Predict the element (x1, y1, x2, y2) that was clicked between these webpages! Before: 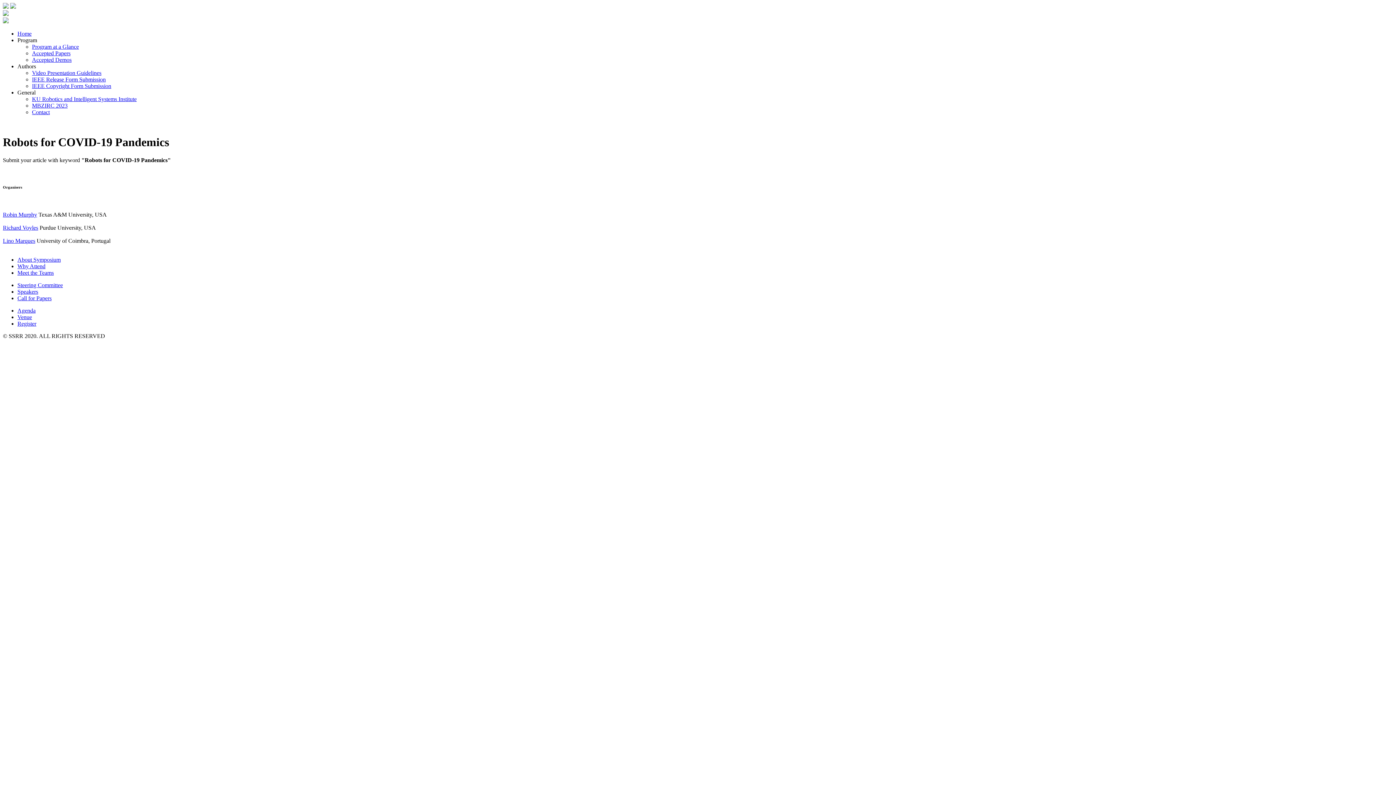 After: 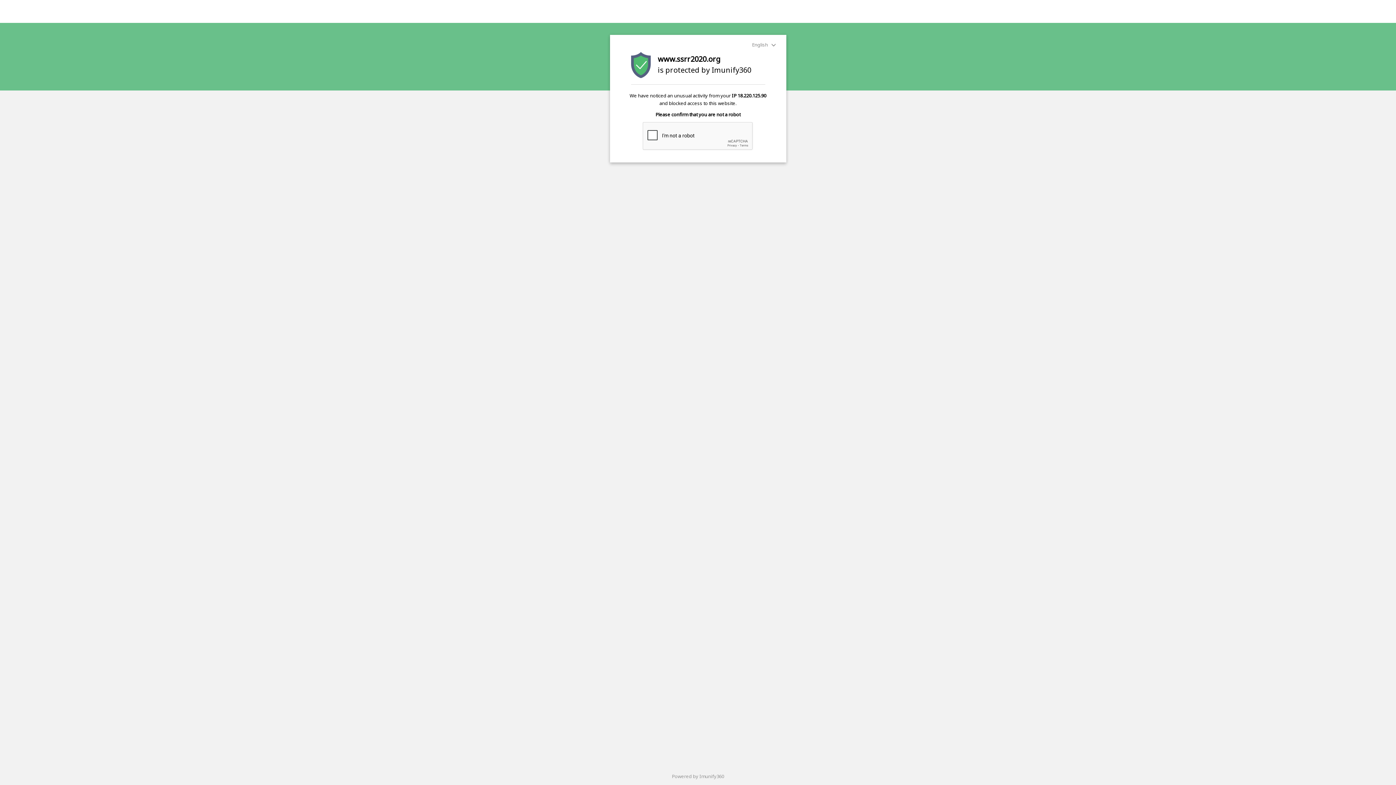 Action: bbox: (32, 50, 70, 56) label: Accepted Papers